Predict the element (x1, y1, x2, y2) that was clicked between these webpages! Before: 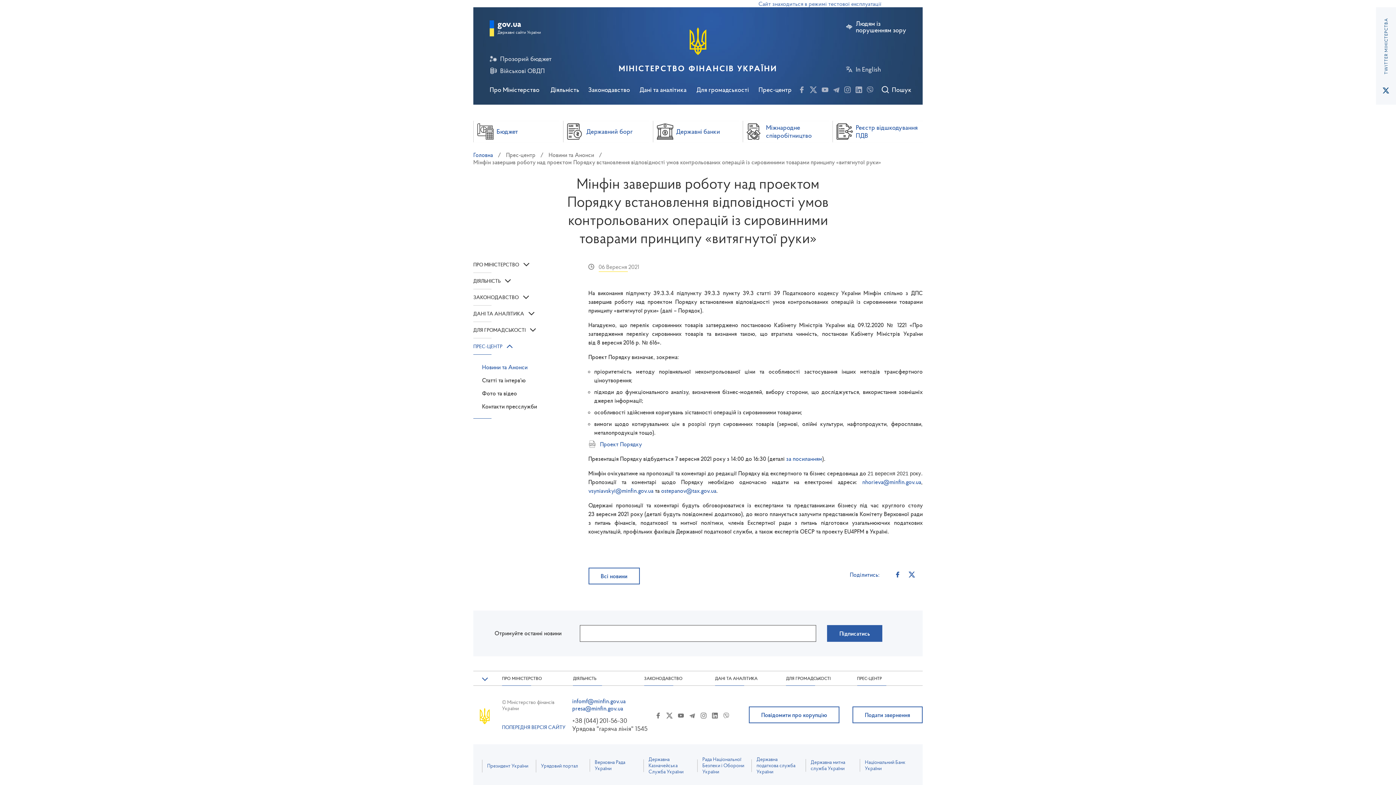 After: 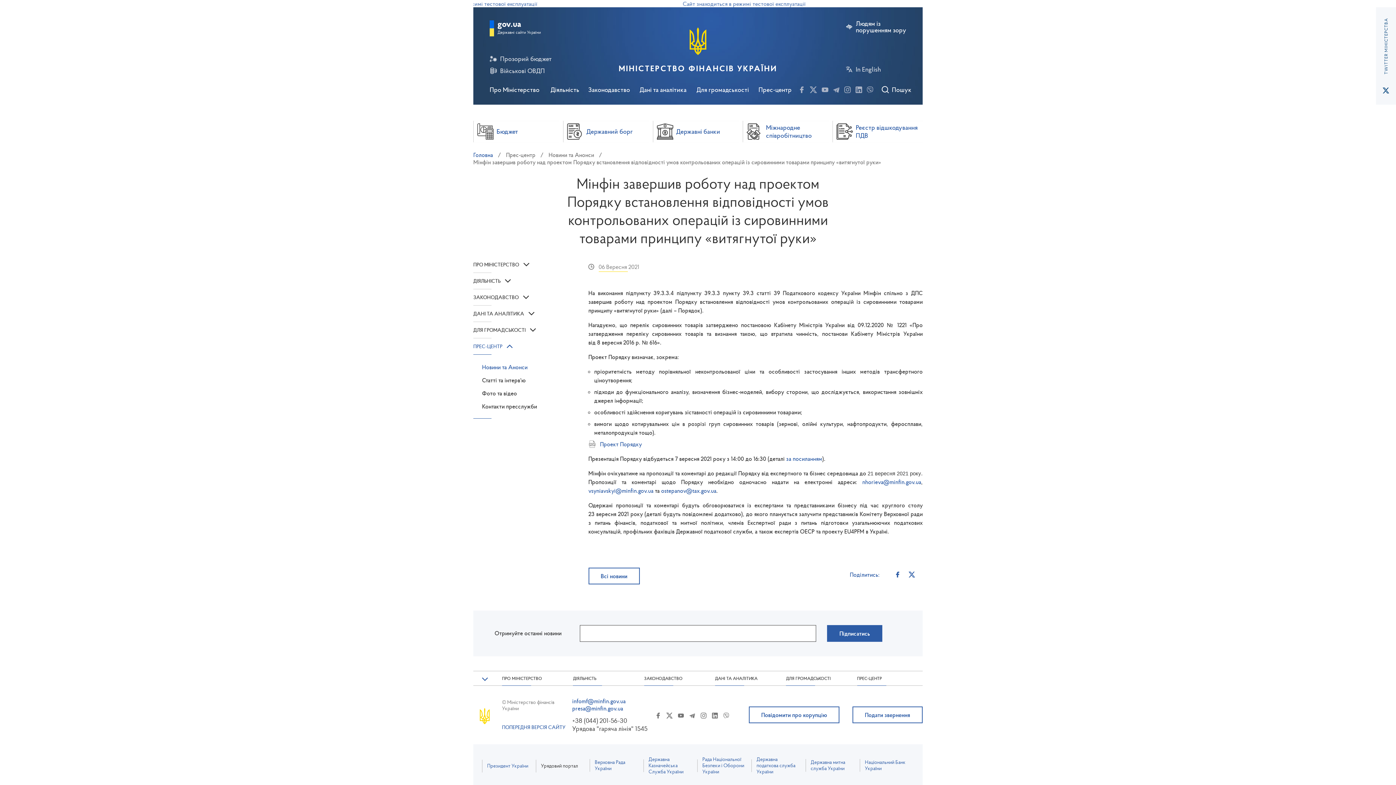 Action: label: Урядовий портал bbox: (536, 763, 578, 769)